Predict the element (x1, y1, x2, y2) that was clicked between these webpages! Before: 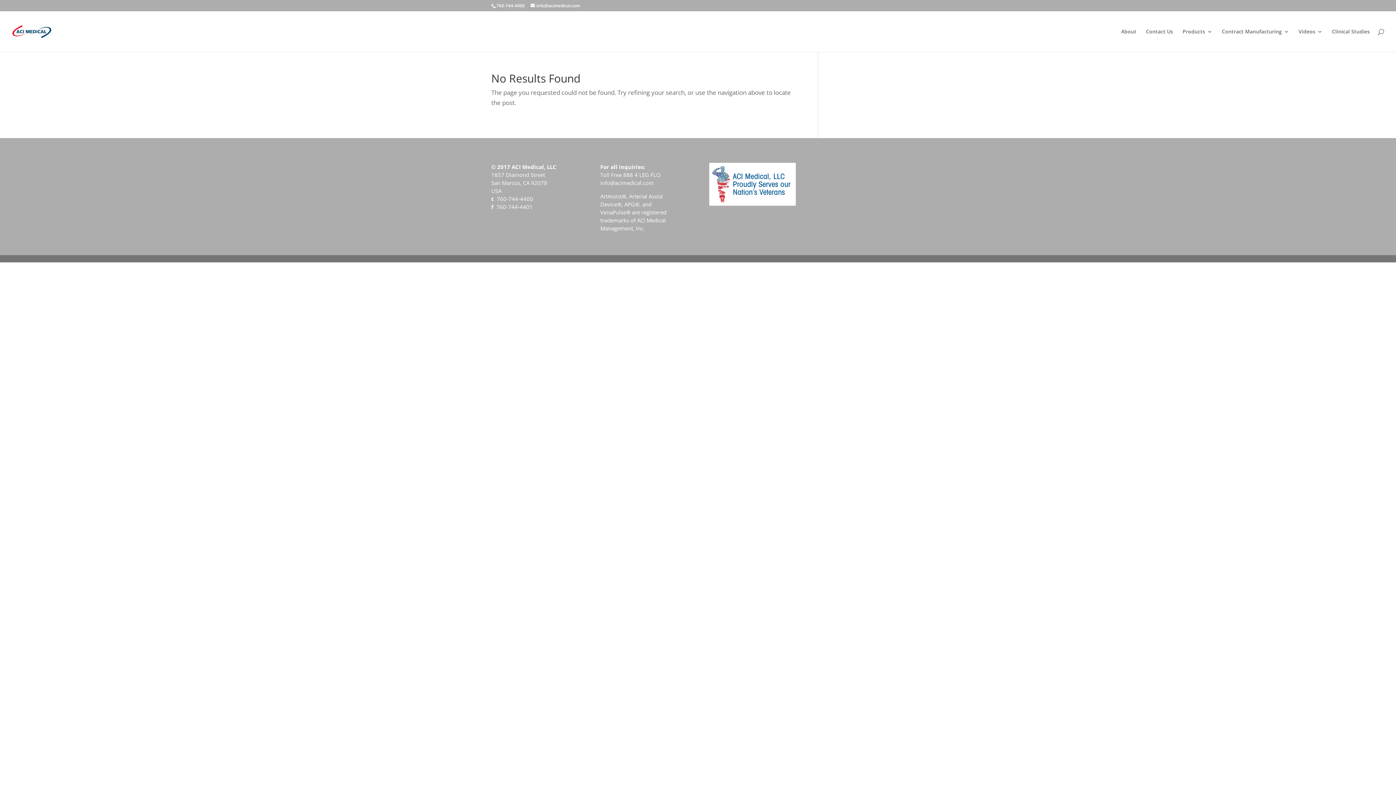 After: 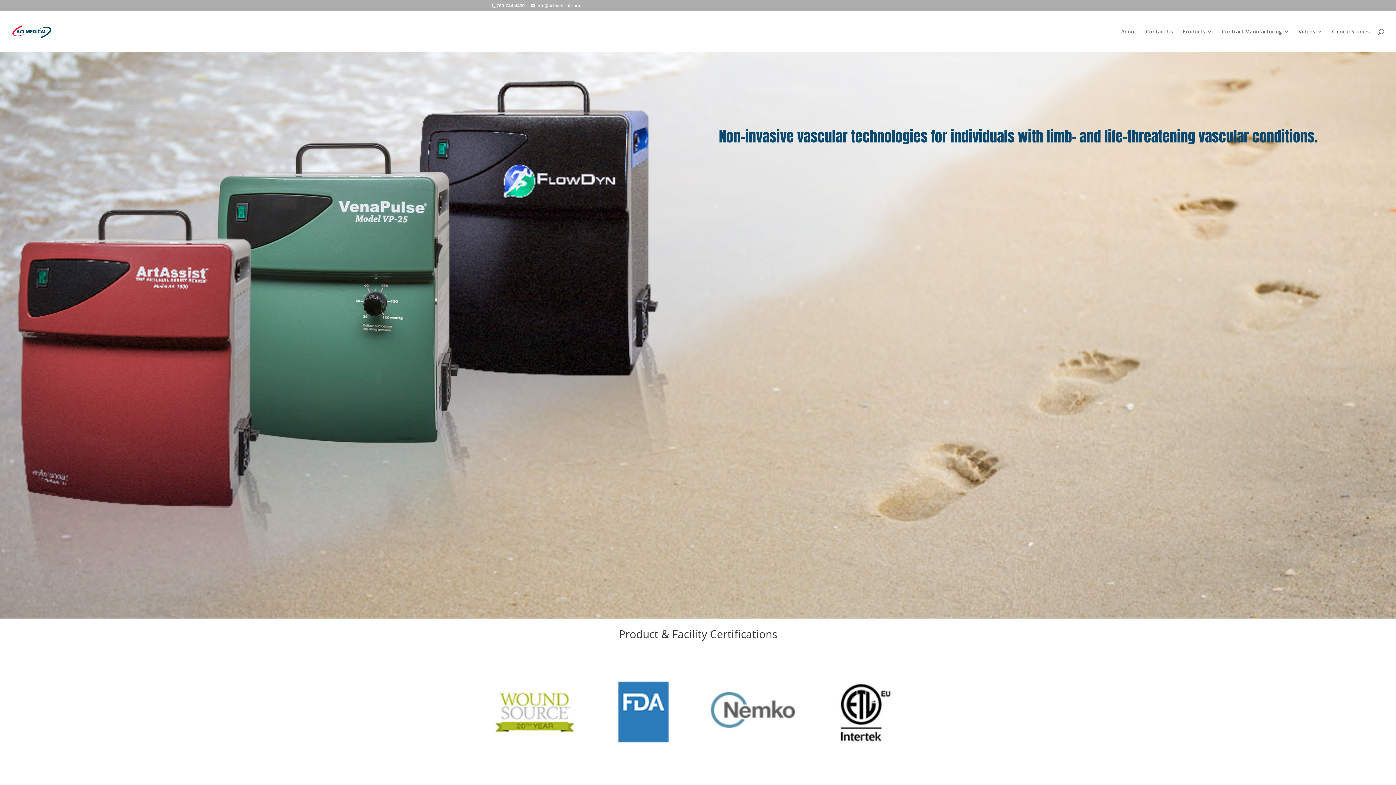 Action: bbox: (12, 26, 51, 35)